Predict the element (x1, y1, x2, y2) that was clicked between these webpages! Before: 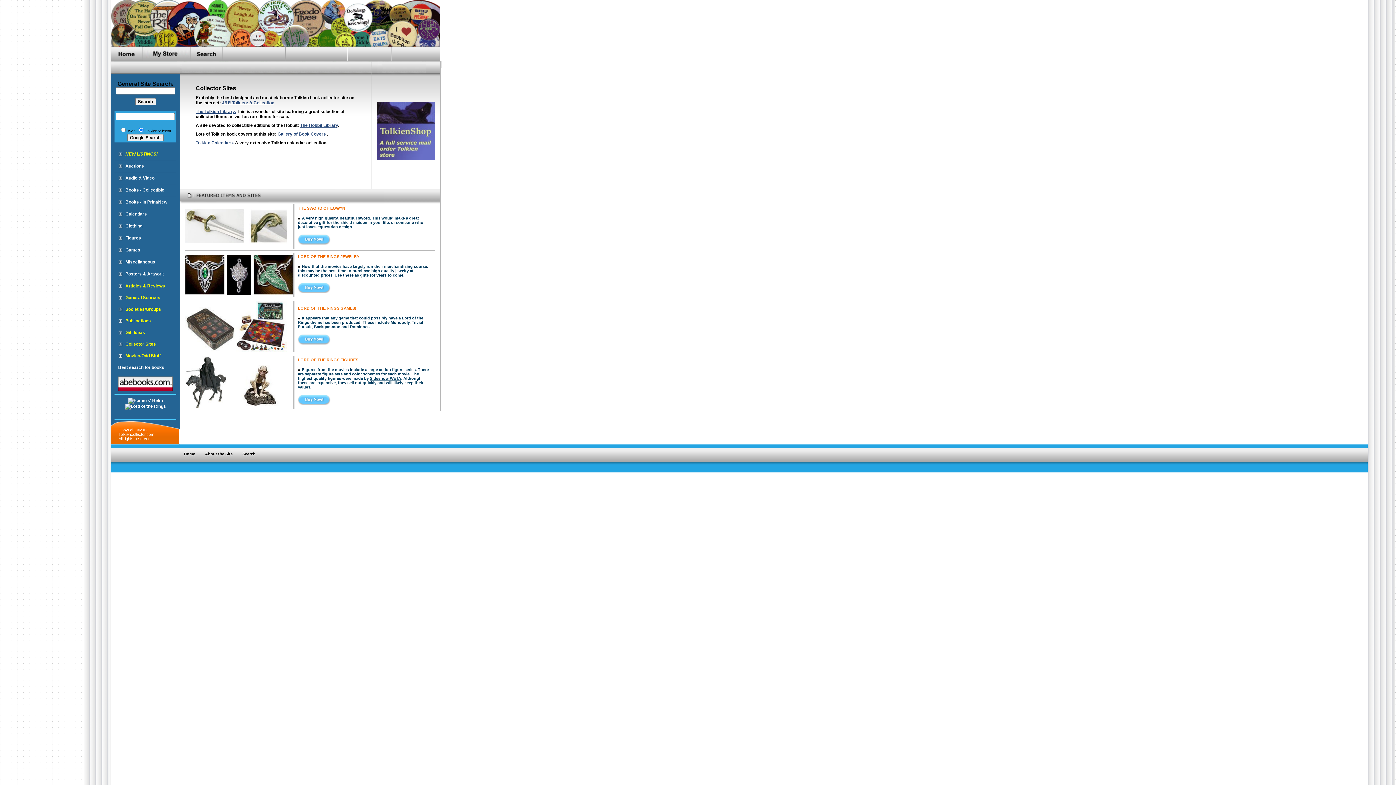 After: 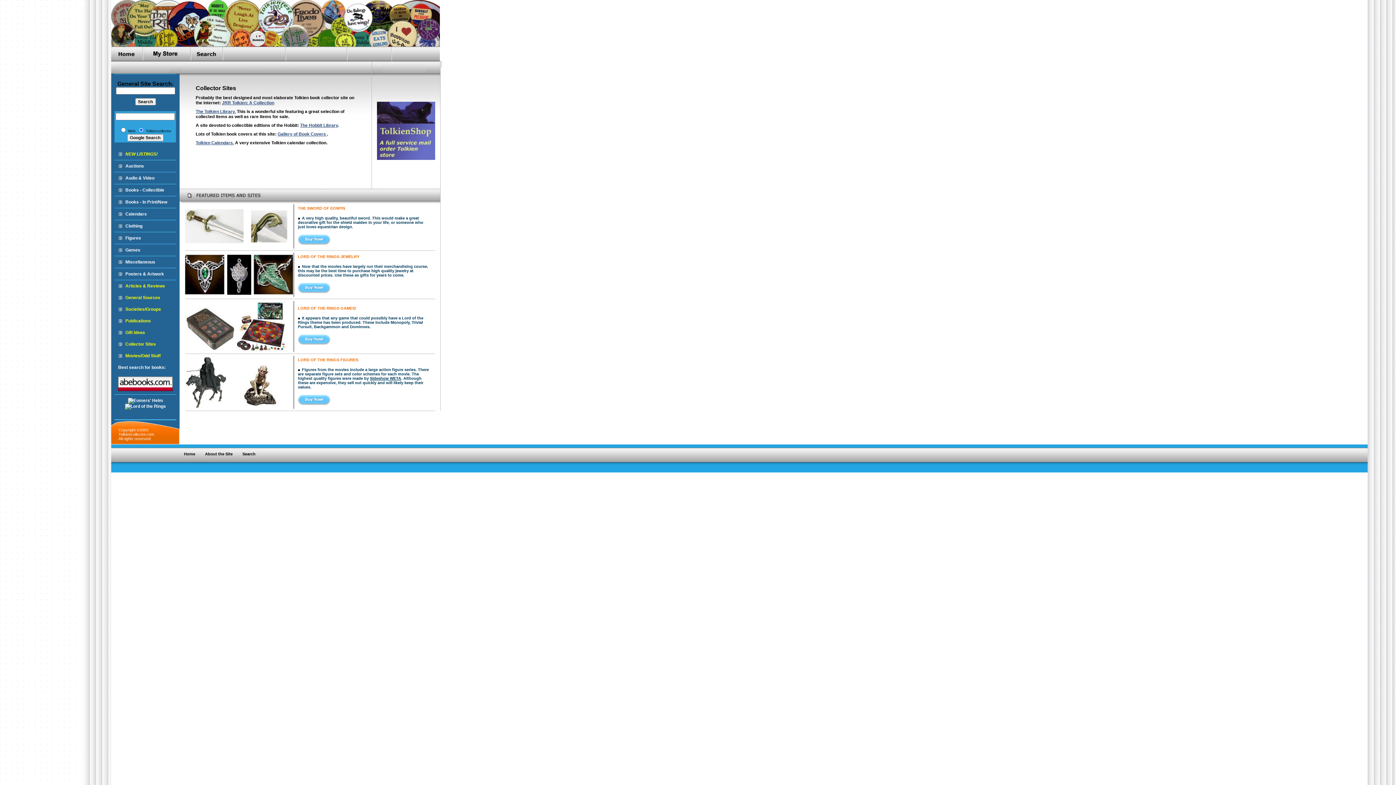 Action: bbox: (184, 346, 235, 353)